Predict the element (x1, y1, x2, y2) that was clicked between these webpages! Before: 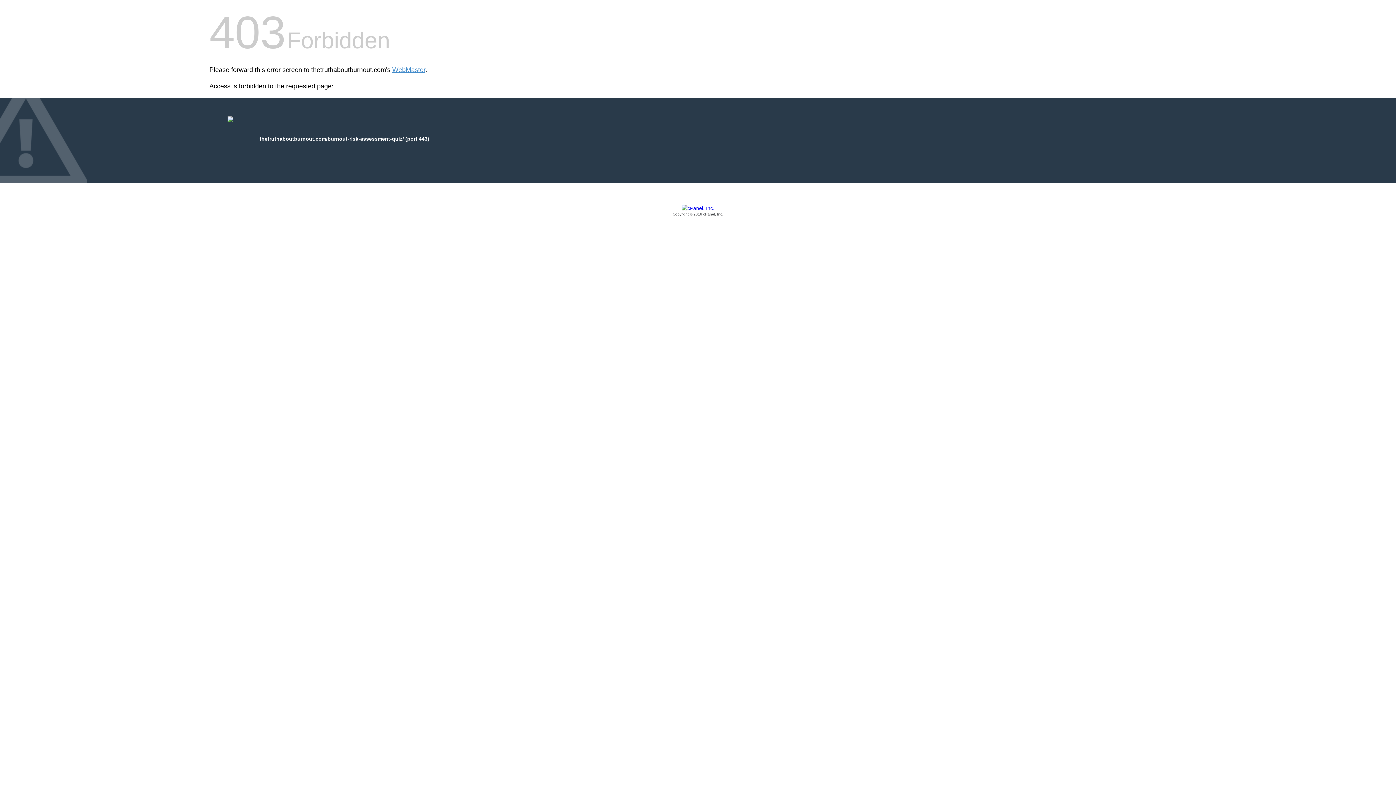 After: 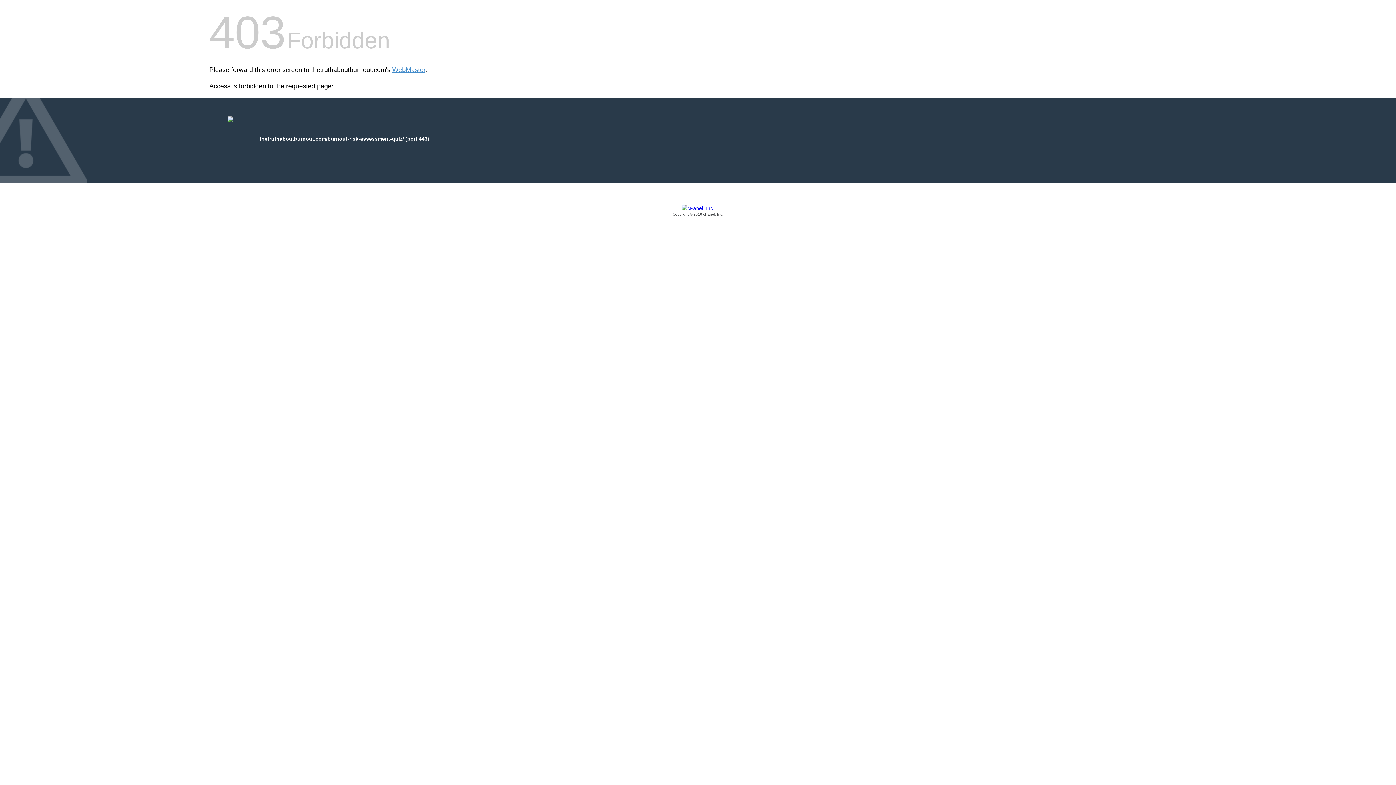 Action: label: Copyright © 2016 cPanel, Inc. bbox: (209, 205, 1186, 217)